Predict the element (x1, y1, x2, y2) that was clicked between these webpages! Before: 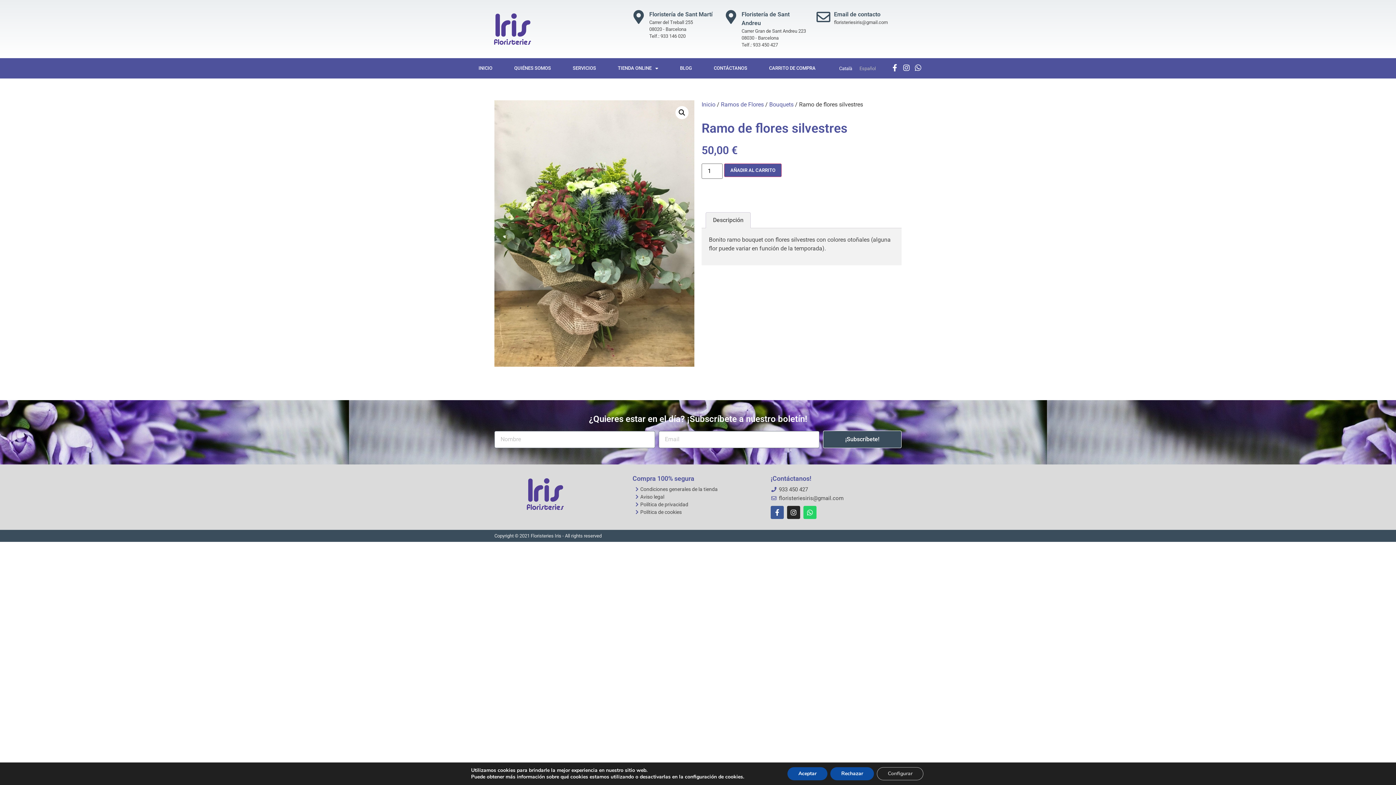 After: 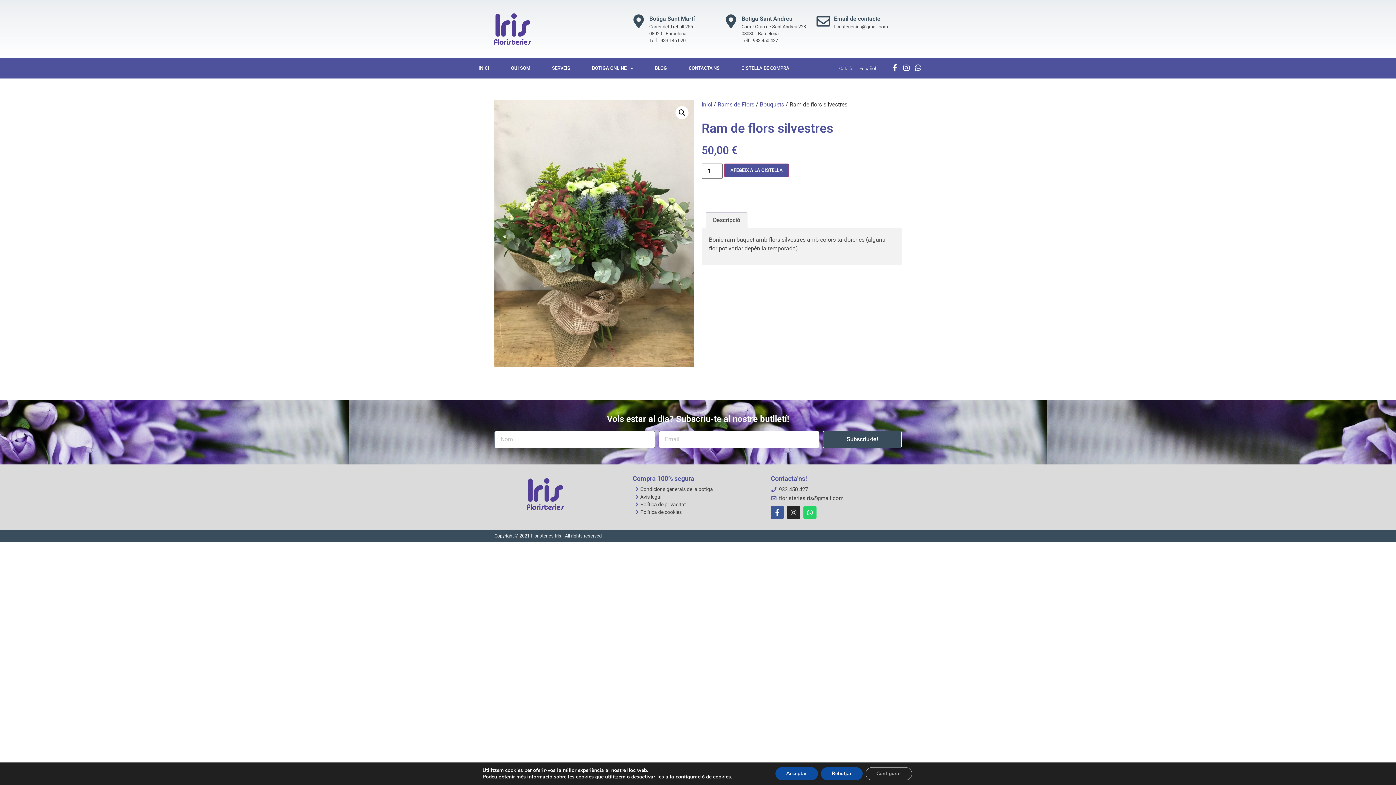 Action: bbox: (835, 63, 856, 73) label: Català